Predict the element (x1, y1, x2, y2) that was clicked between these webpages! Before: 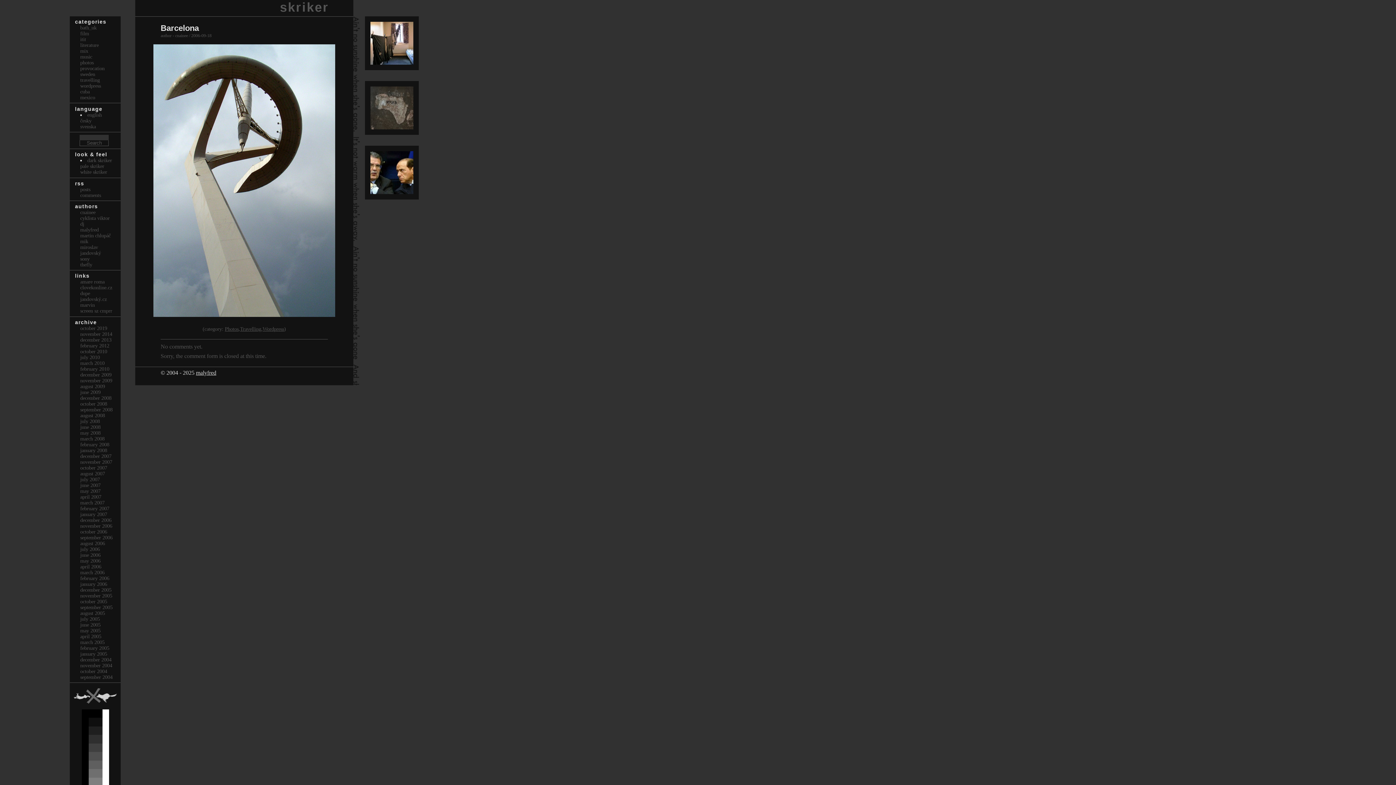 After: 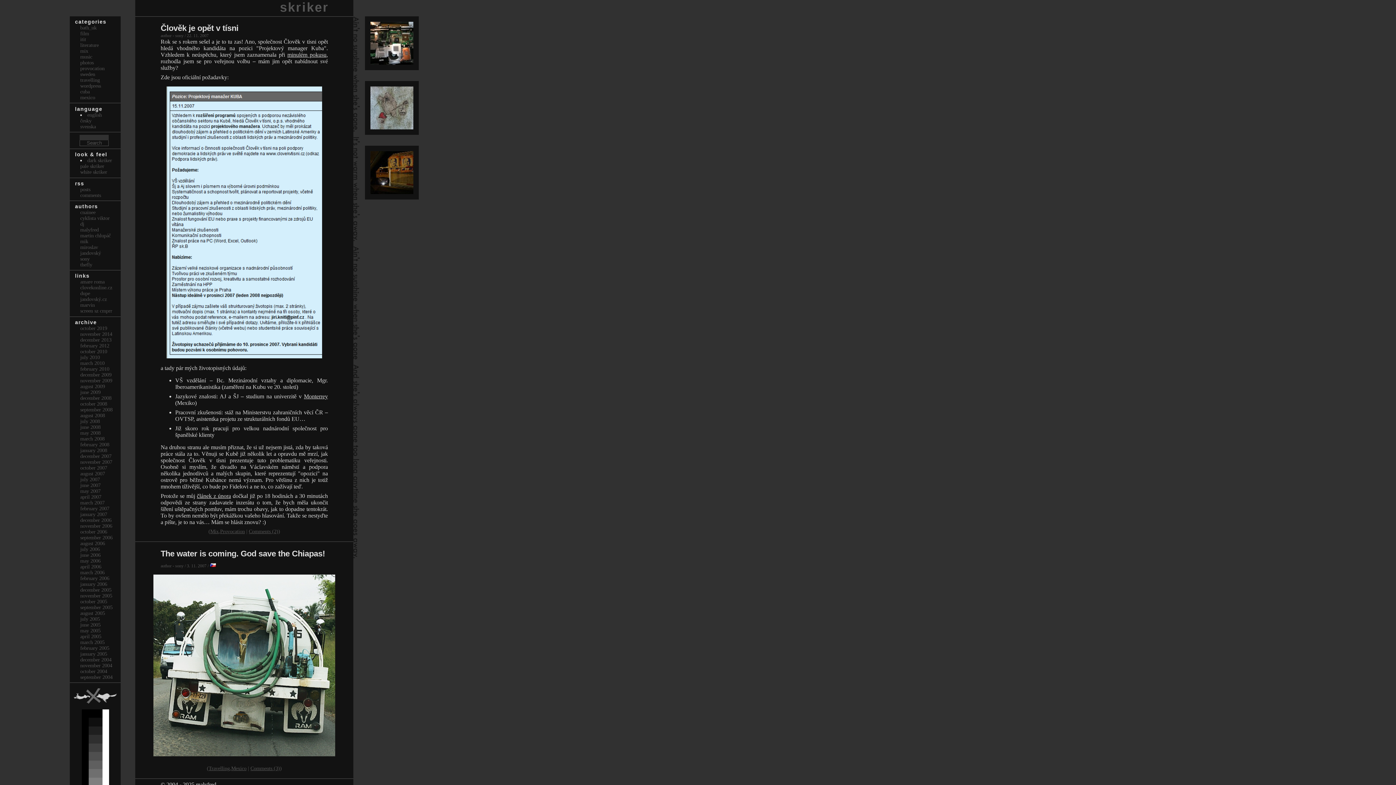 Action: bbox: (80, 459, 112, 465) label: november 2007